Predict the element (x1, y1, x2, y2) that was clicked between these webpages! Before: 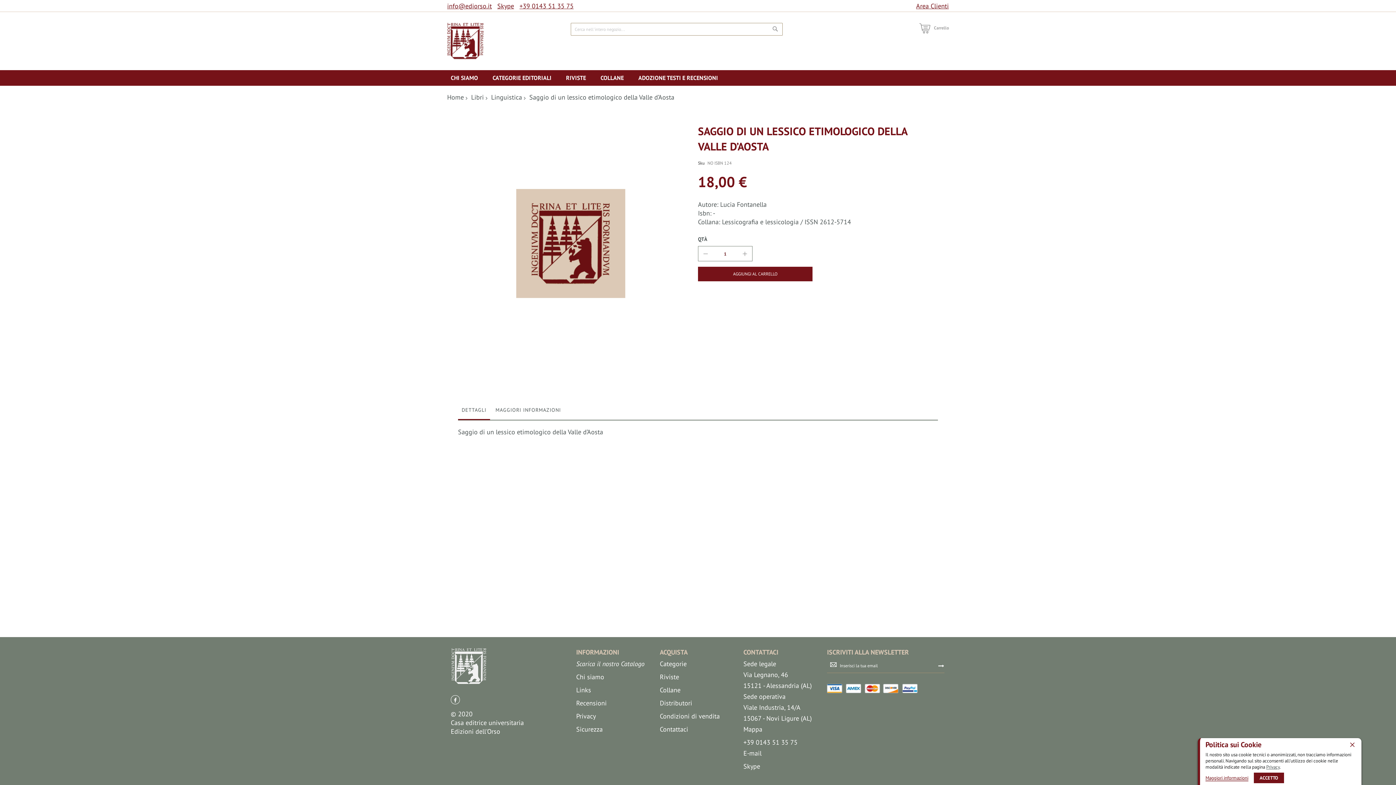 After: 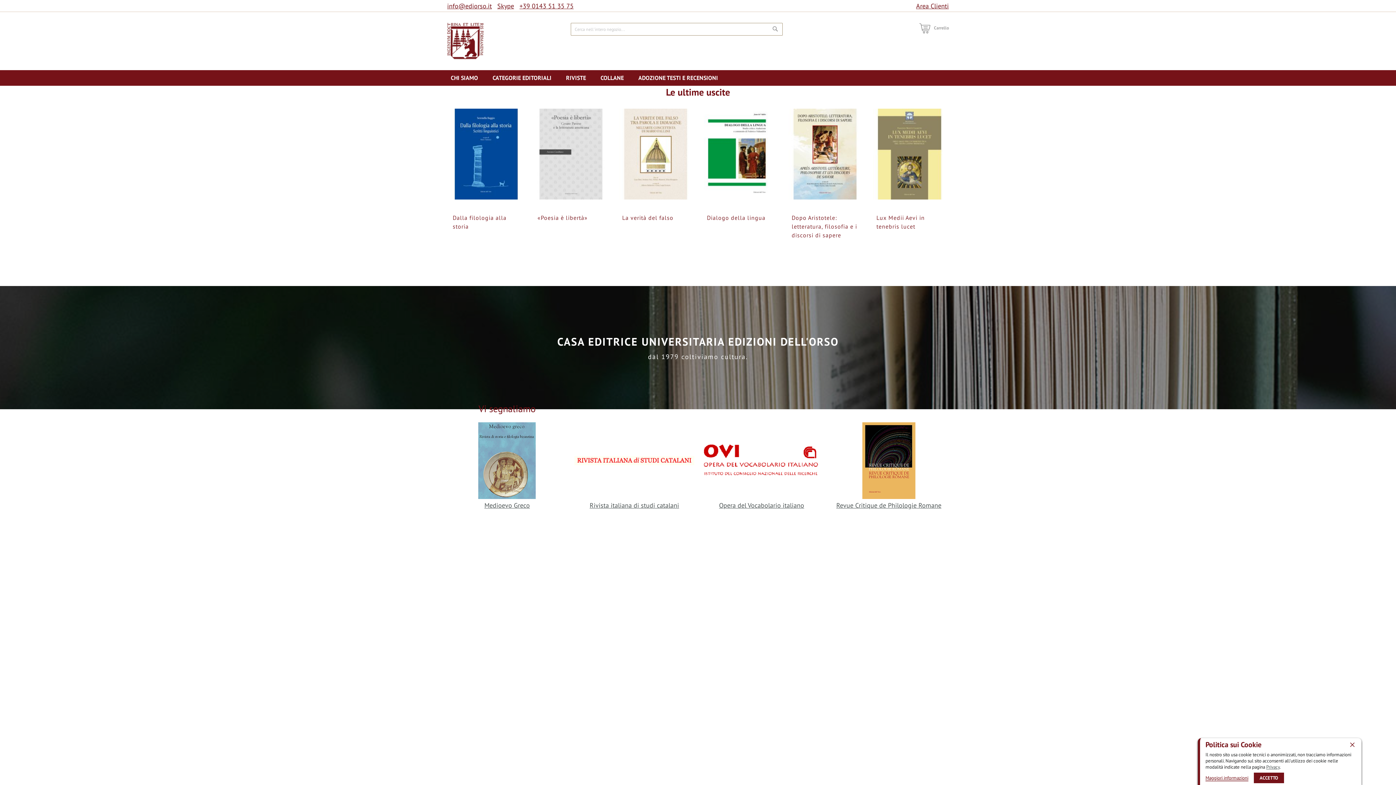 Action: label: Home bbox: (447, 93, 464, 101)